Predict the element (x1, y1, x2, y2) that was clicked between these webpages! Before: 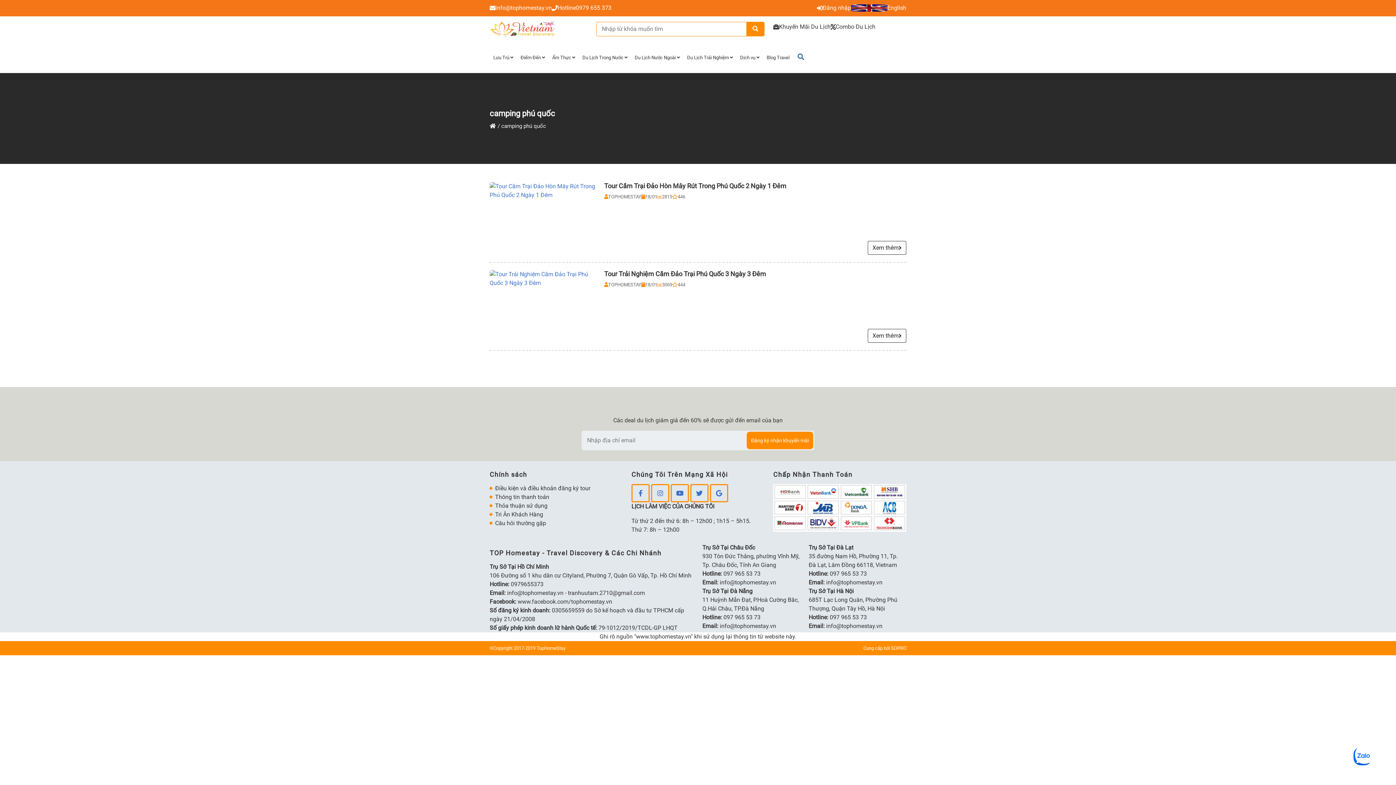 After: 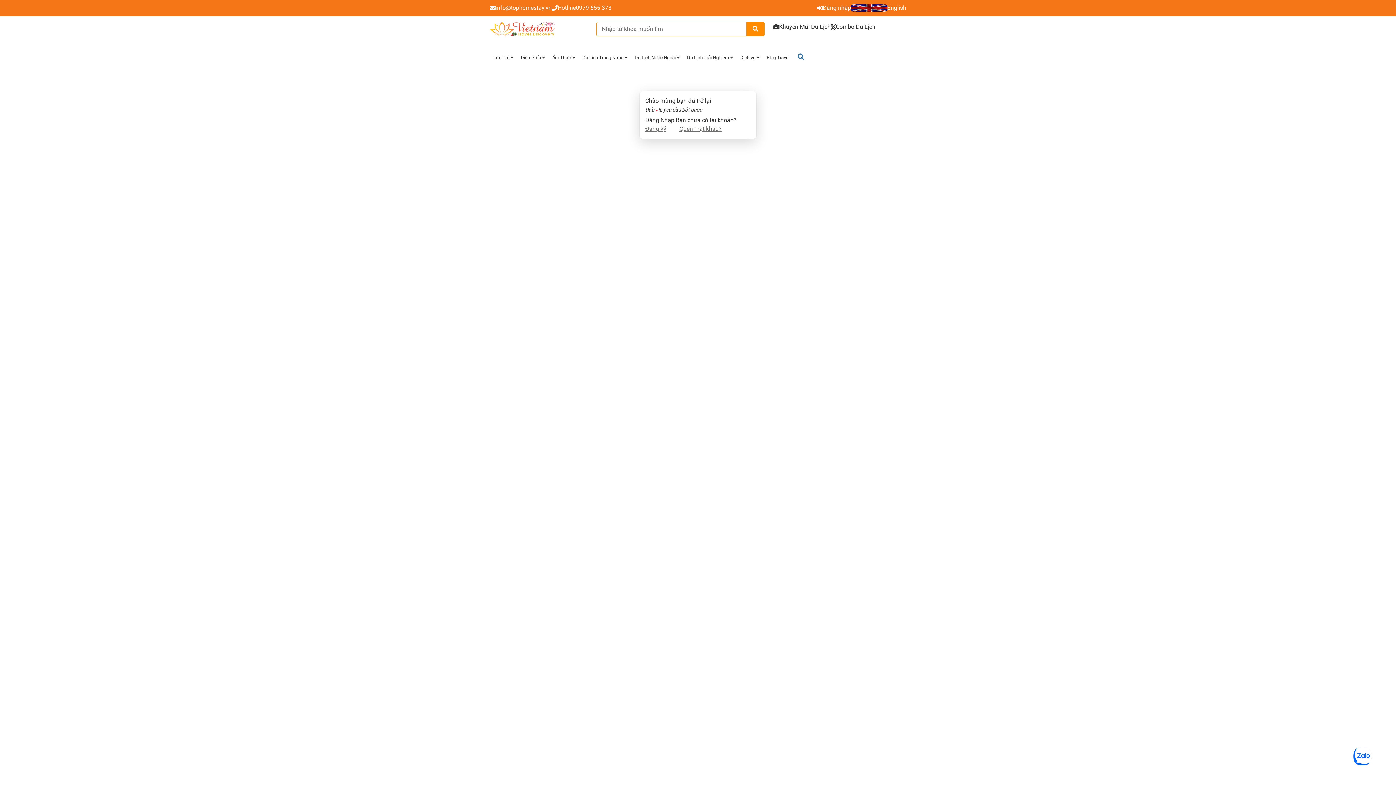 Action: bbox: (817, 3, 851, 12) label: Đăng nhập